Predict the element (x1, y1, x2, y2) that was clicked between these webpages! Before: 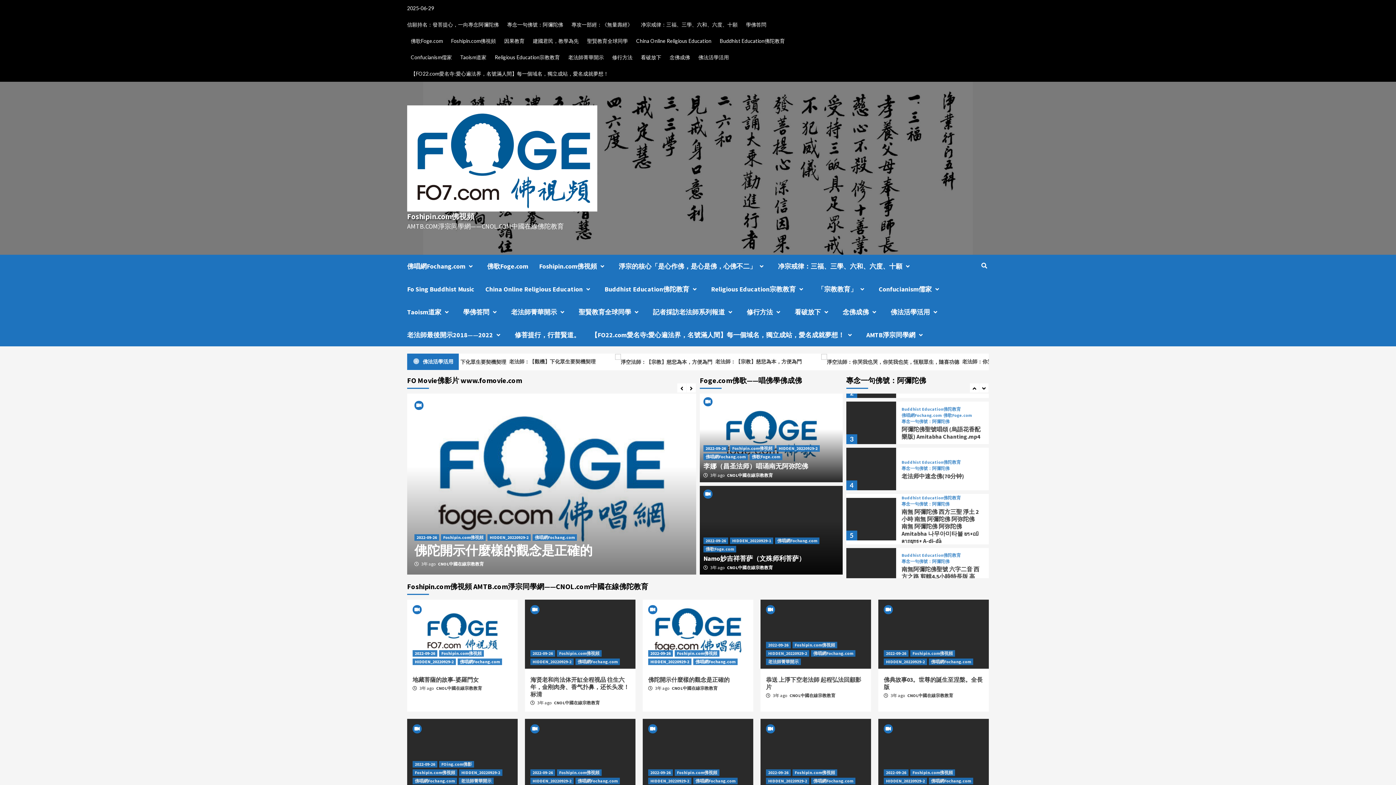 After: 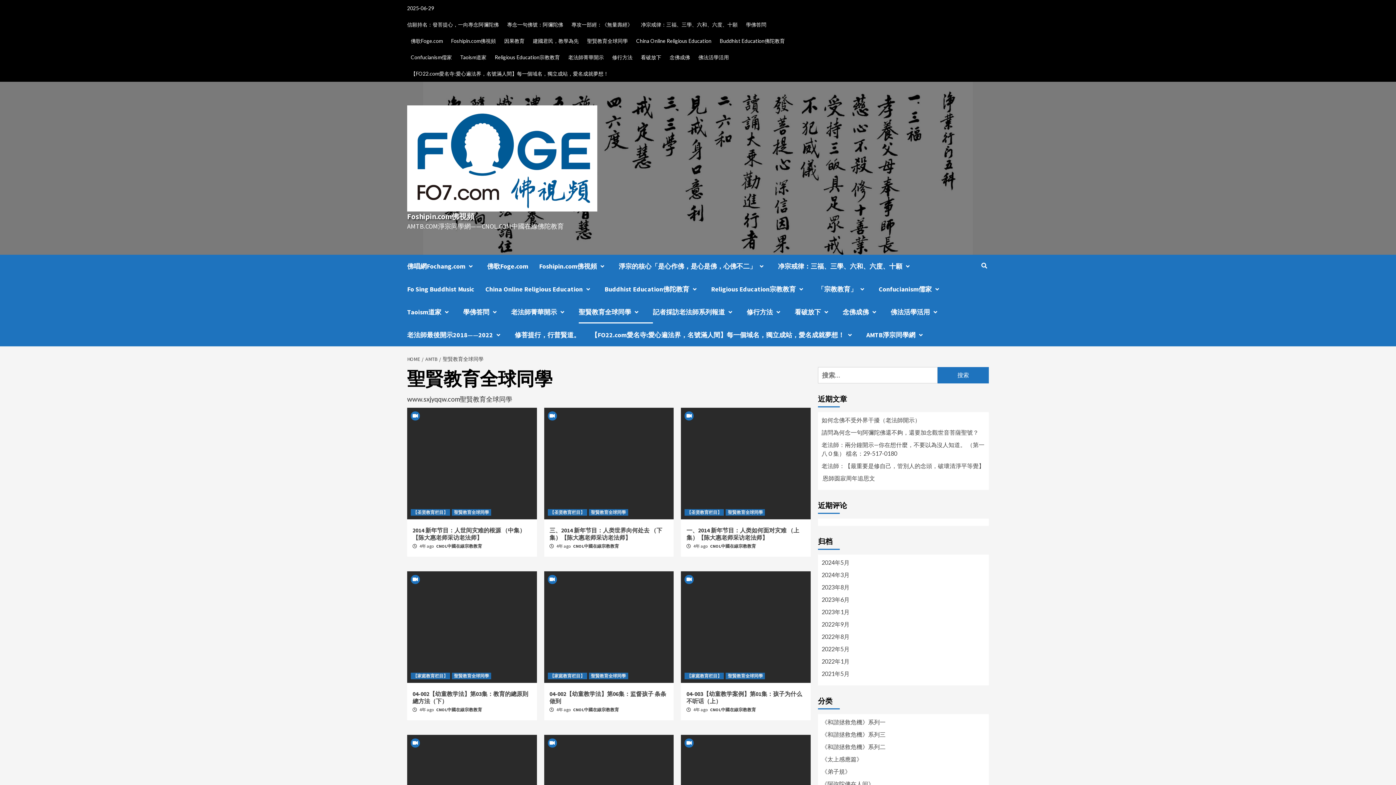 Action: label: 聖賢教育全球同學 bbox: (578, 300, 653, 323)